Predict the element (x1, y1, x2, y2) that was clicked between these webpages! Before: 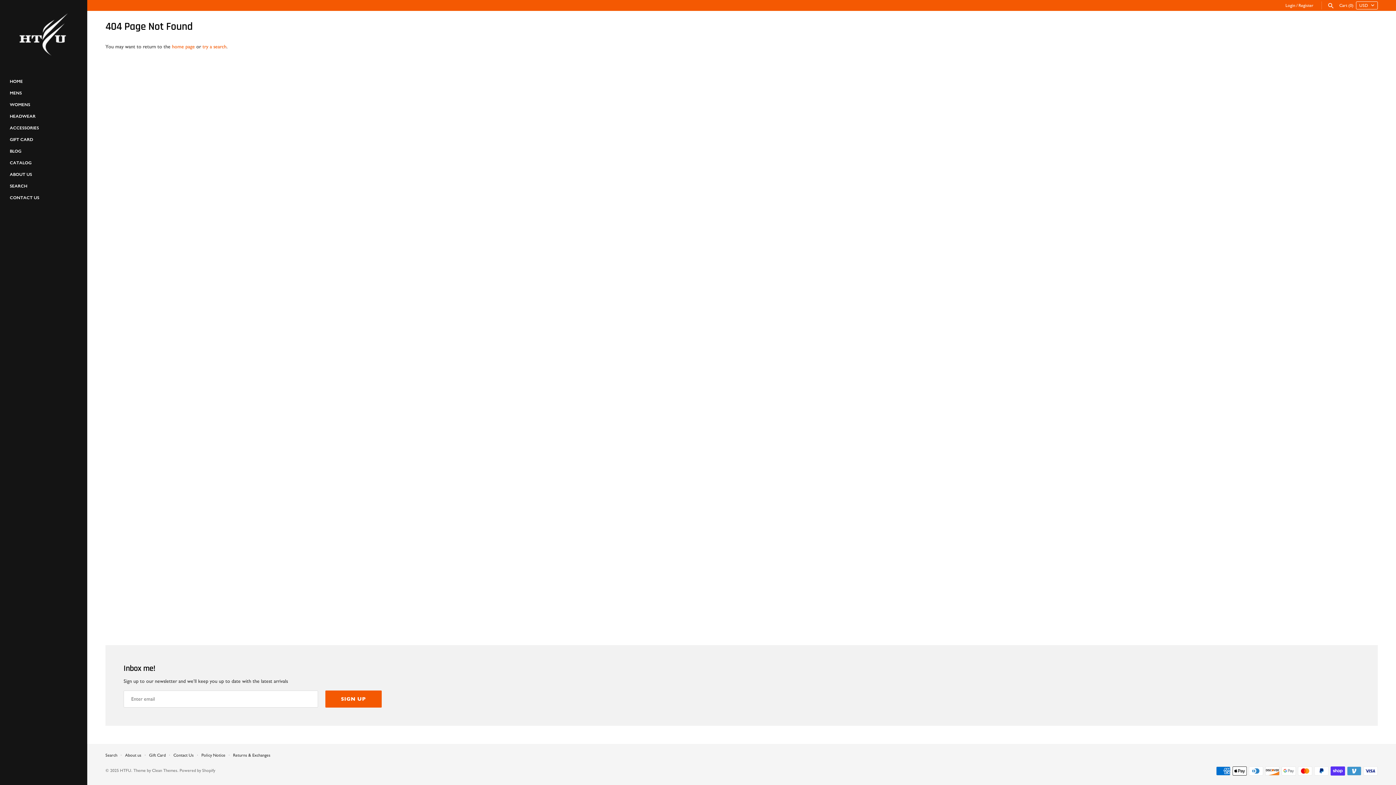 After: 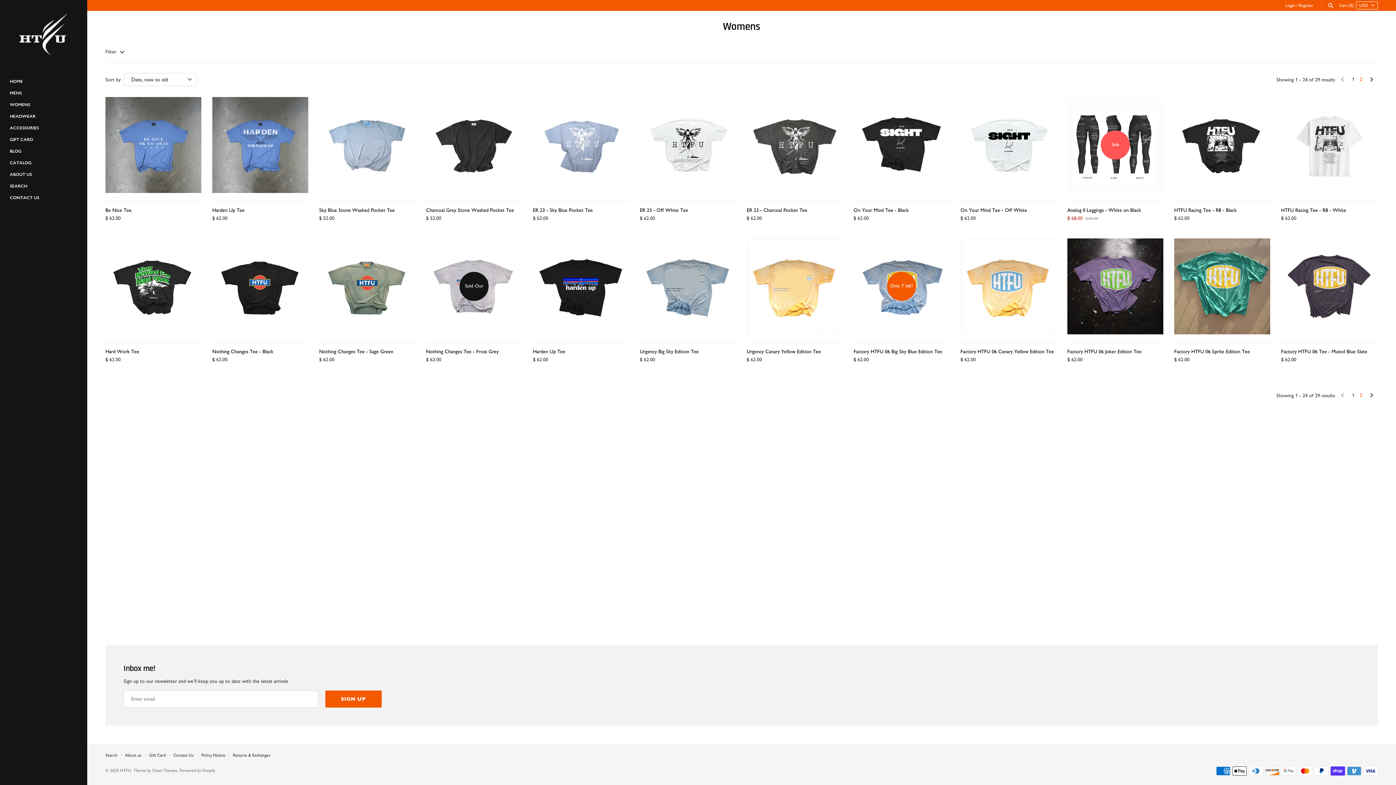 Action: label: WOMENS bbox: (9, 99, 77, 110)